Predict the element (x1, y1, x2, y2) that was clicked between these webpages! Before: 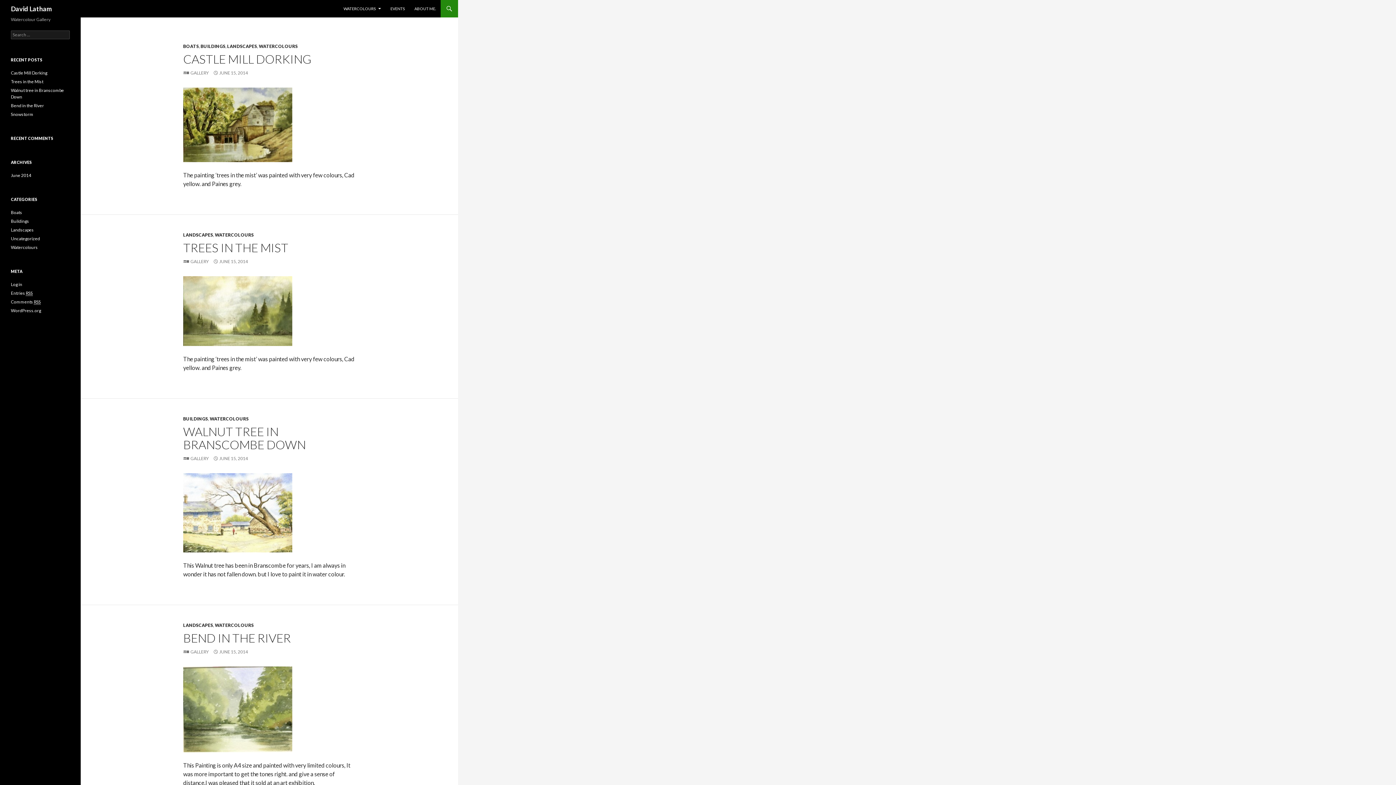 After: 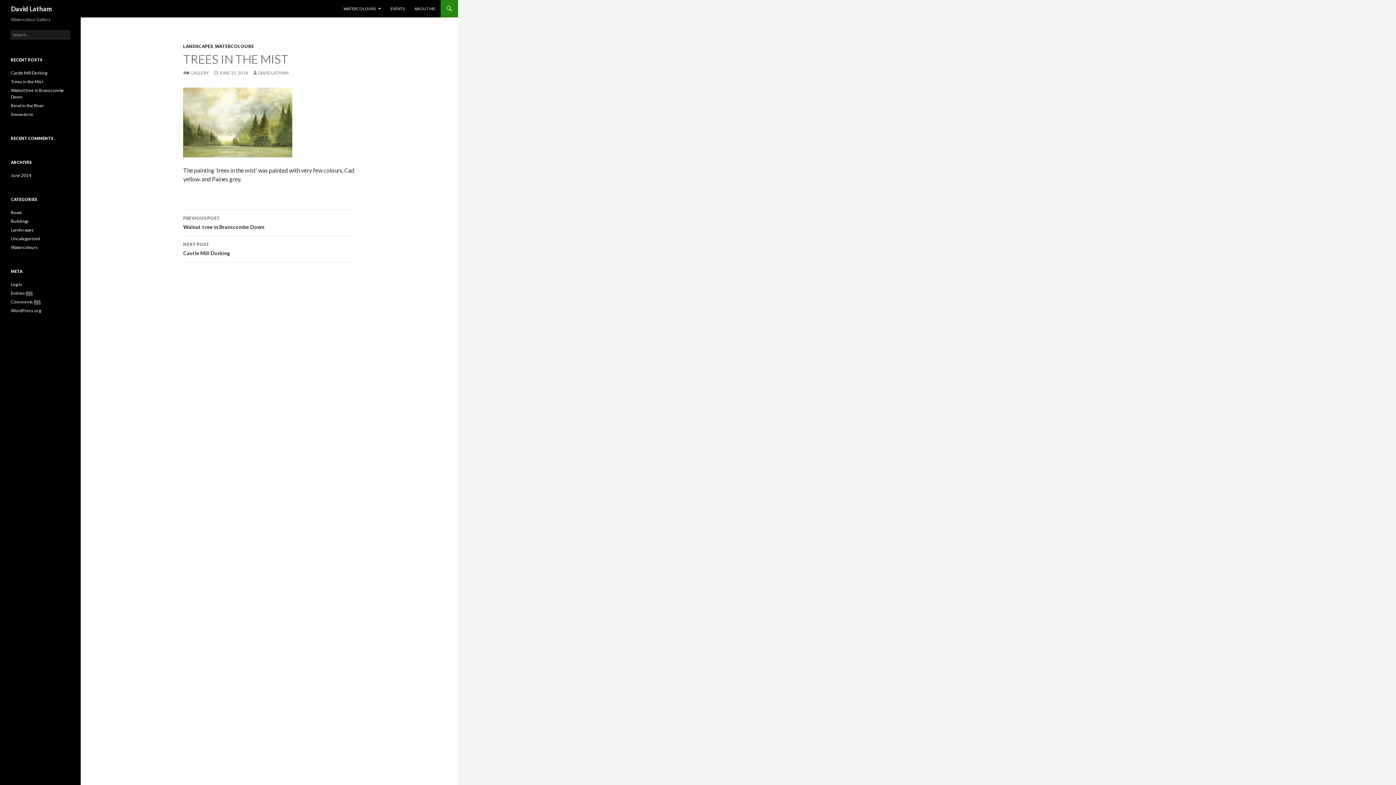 Action: label: TREES IN THE MIST bbox: (183, 240, 288, 254)